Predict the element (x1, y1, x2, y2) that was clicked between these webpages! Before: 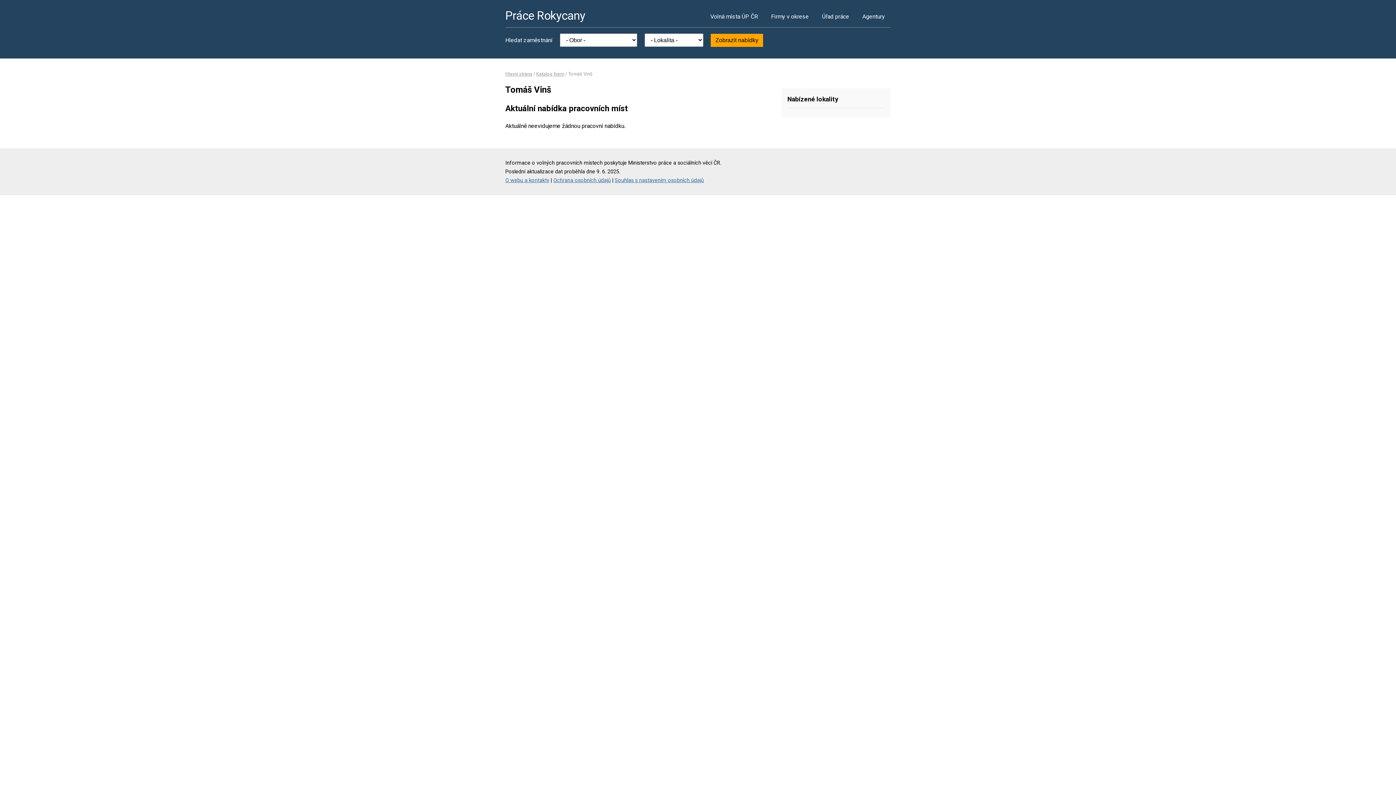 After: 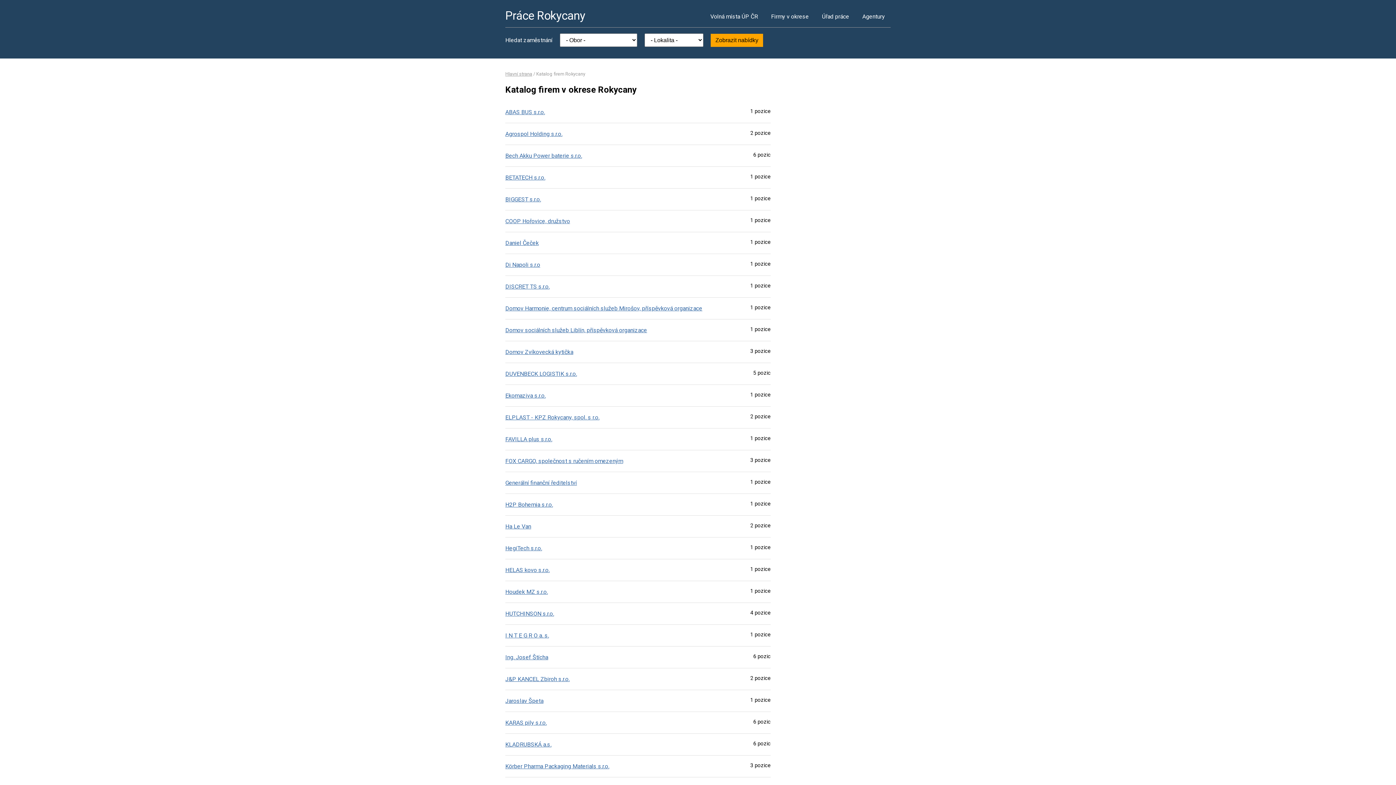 Action: label: Firmy v okrese bbox: (765, 5, 814, 27)